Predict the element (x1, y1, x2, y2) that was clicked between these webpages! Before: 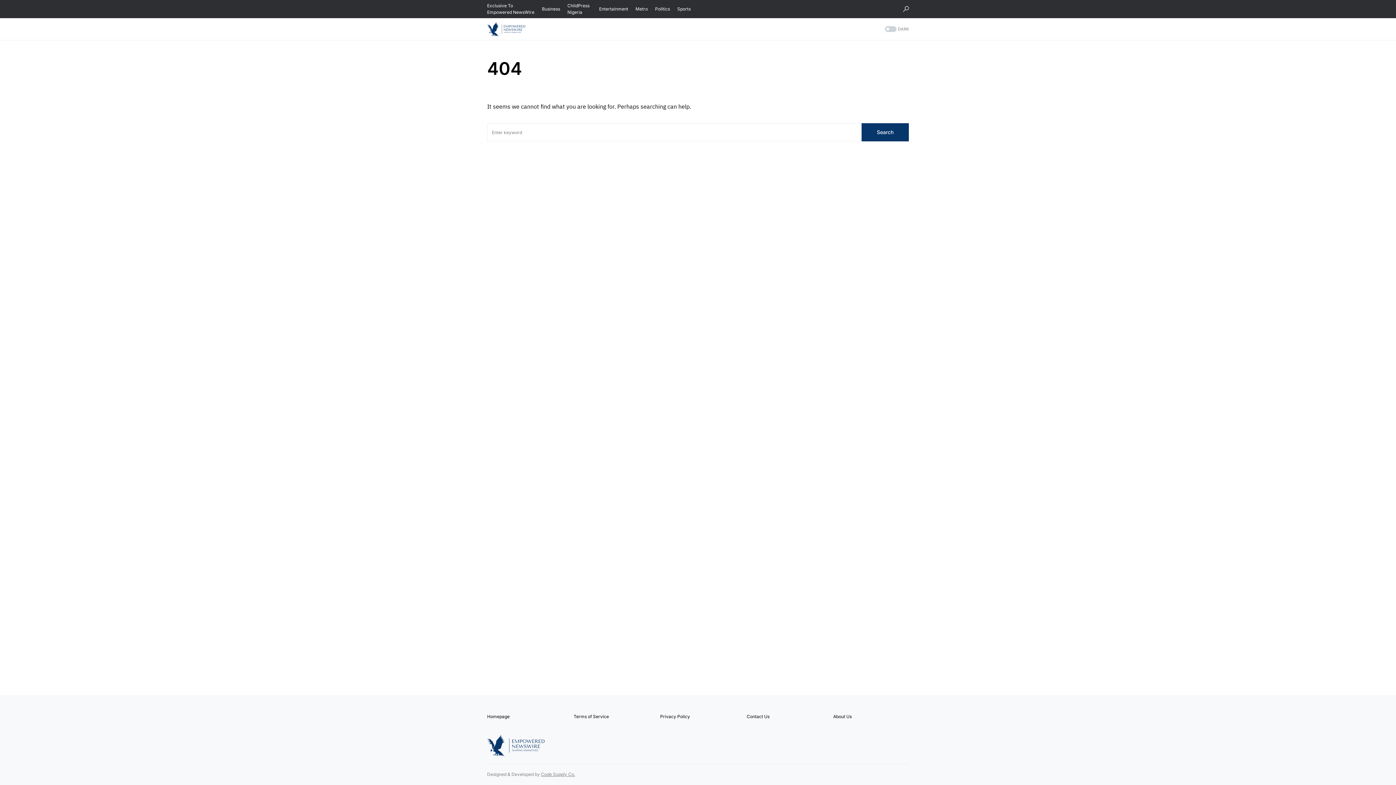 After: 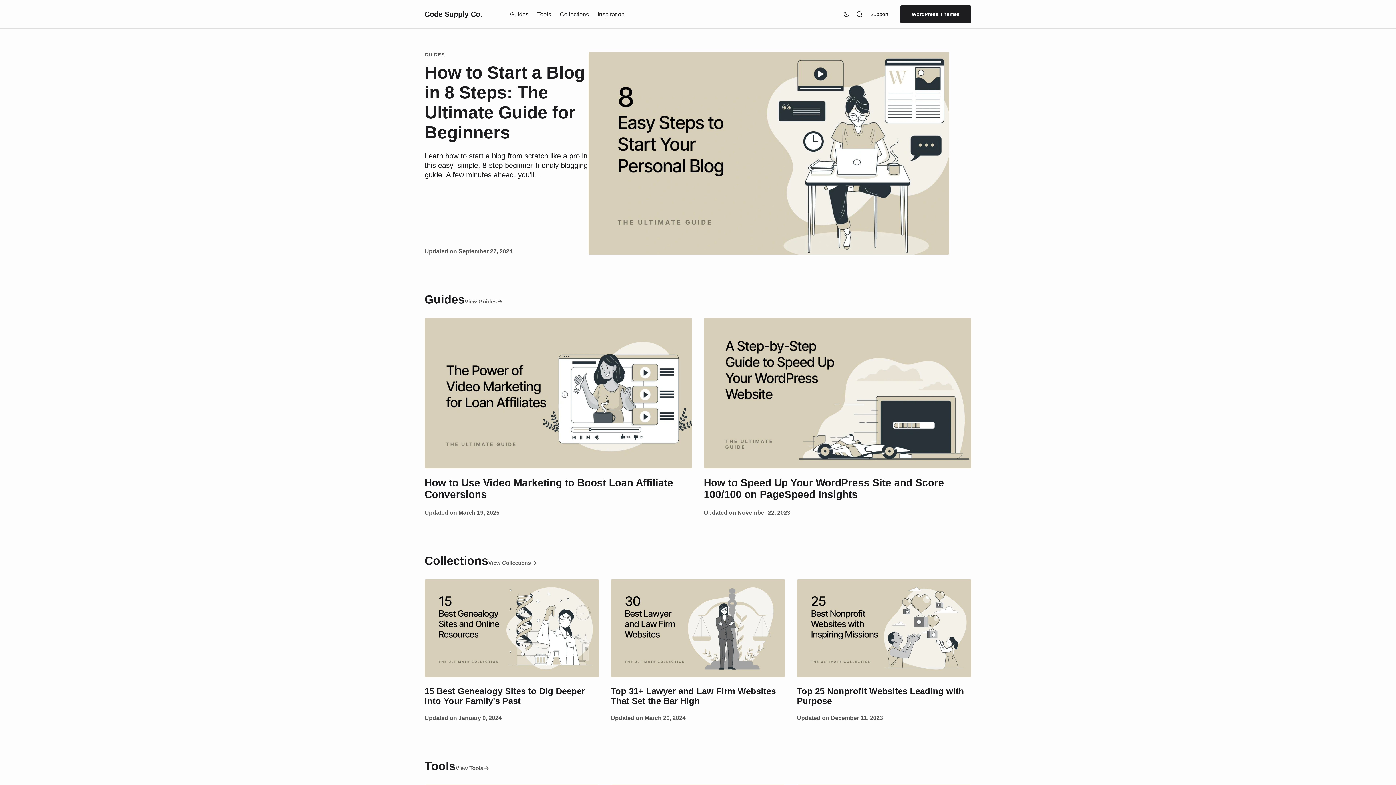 Action: label: Code Supply Co. bbox: (541, 772, 575, 777)